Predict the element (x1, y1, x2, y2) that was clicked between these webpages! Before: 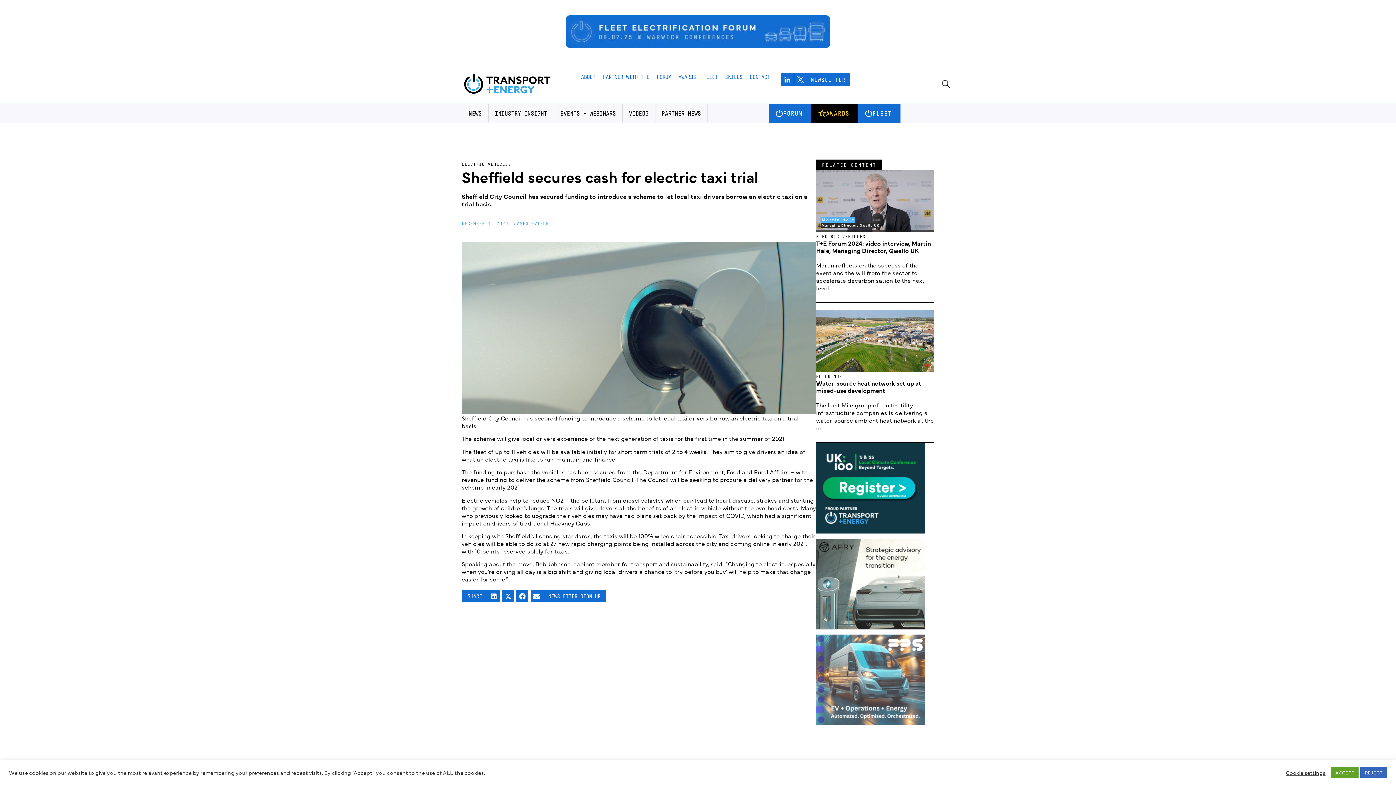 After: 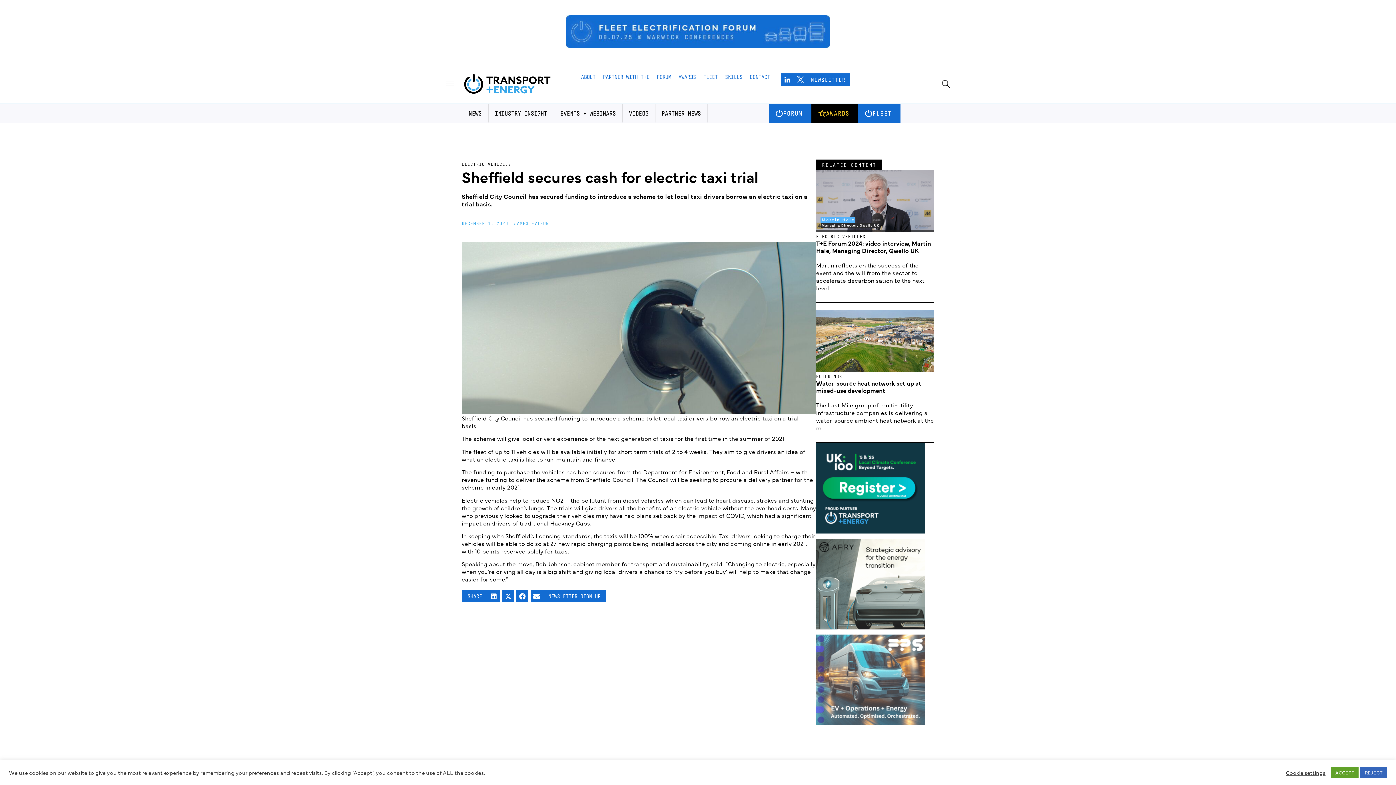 Action: label: Transport & Energy Ad bbox: (816, 623, 925, 631)